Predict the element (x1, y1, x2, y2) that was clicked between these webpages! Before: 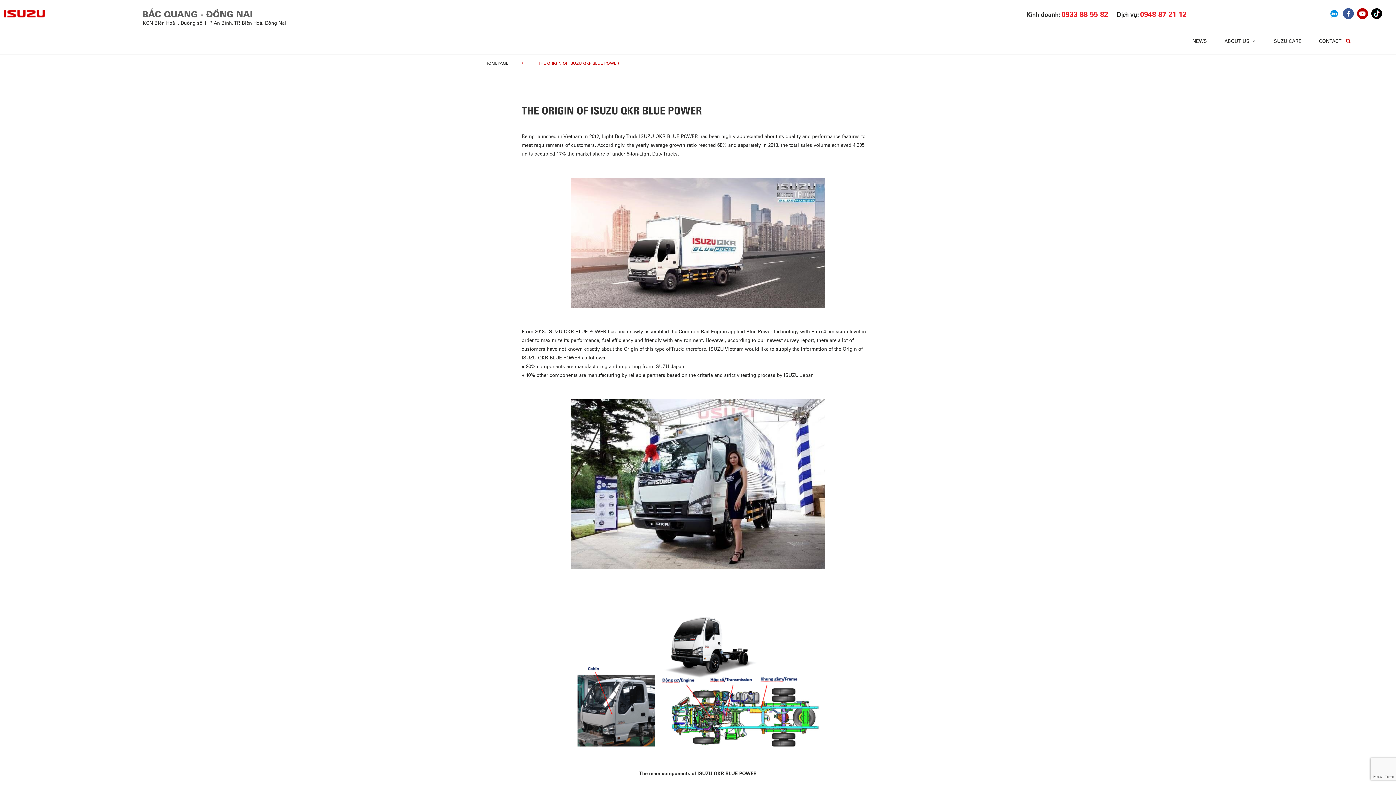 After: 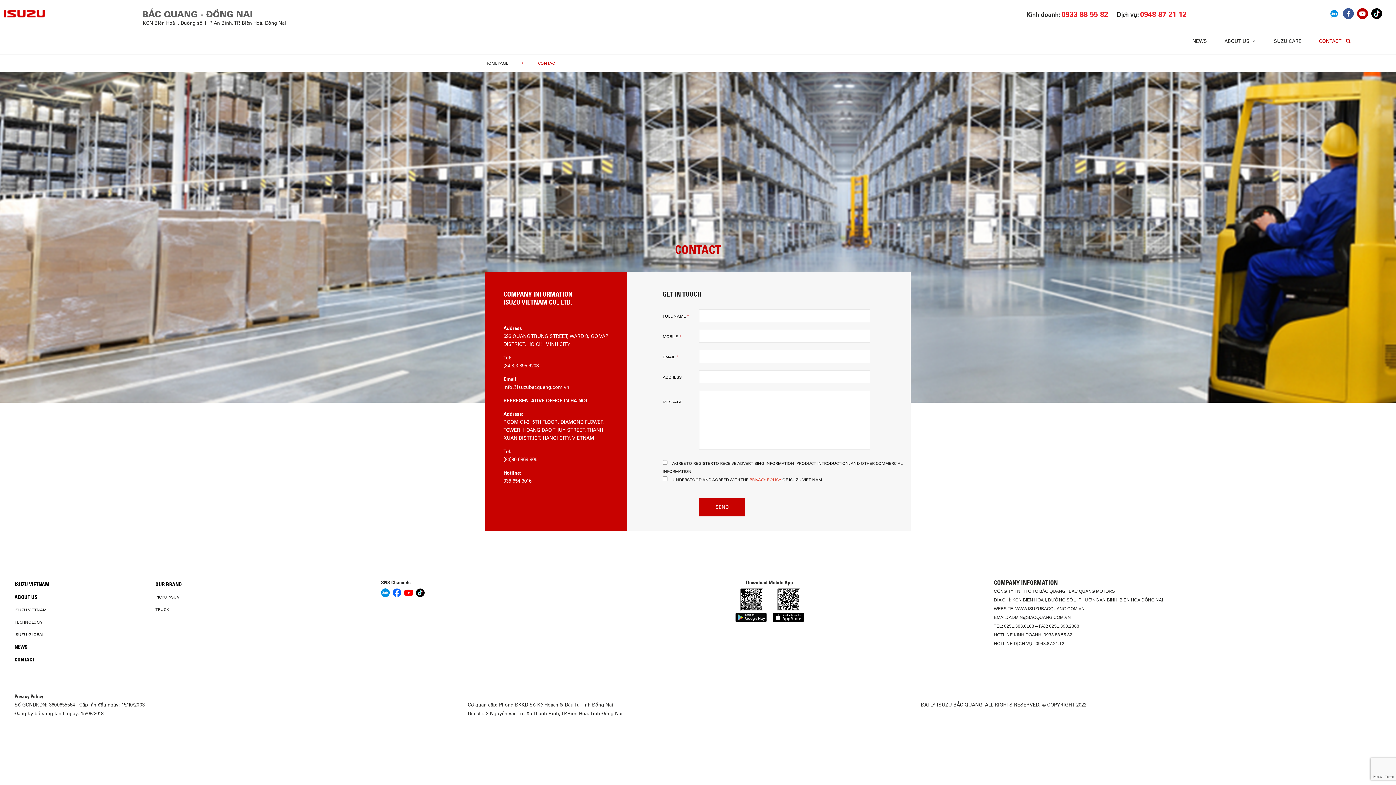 Action: label: CONTACT bbox: (1319, 33, 1341, 49)